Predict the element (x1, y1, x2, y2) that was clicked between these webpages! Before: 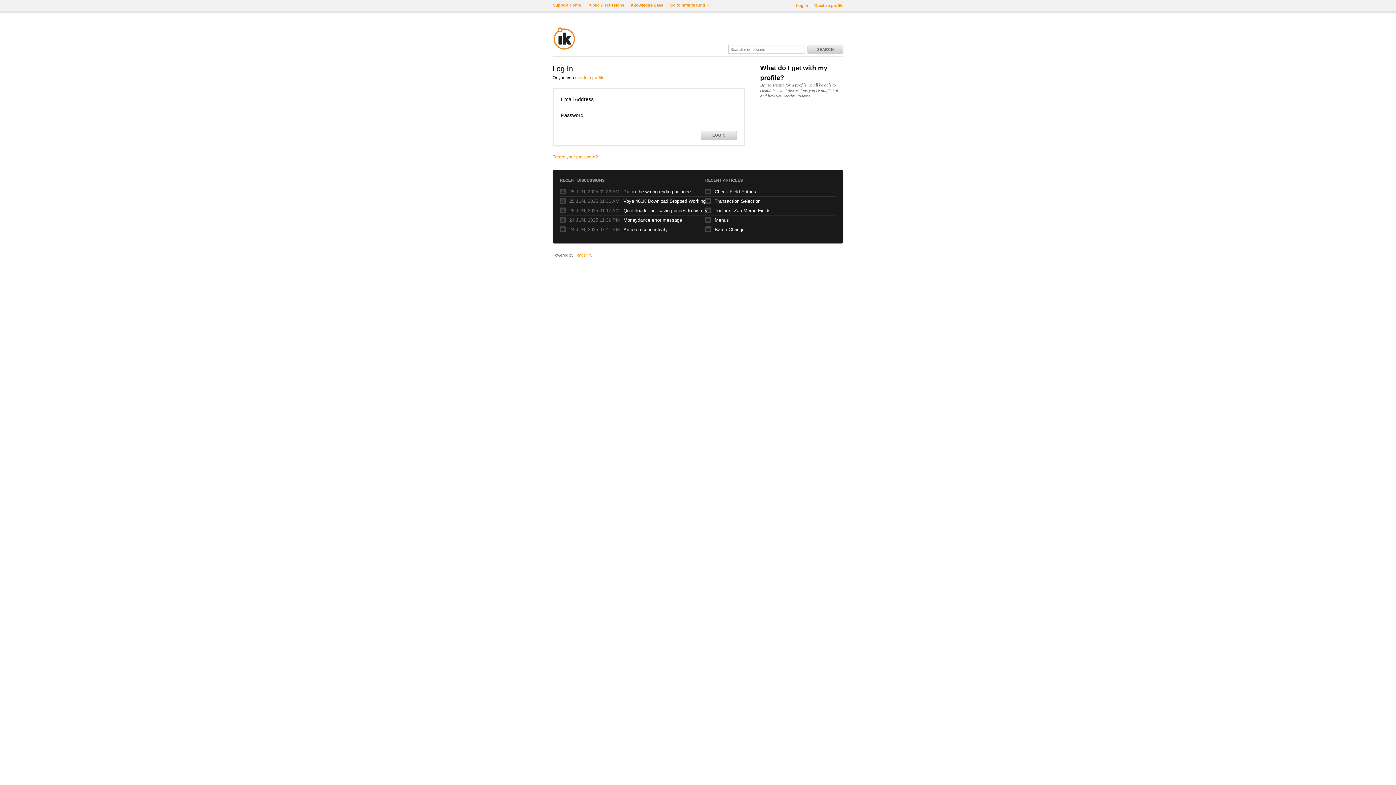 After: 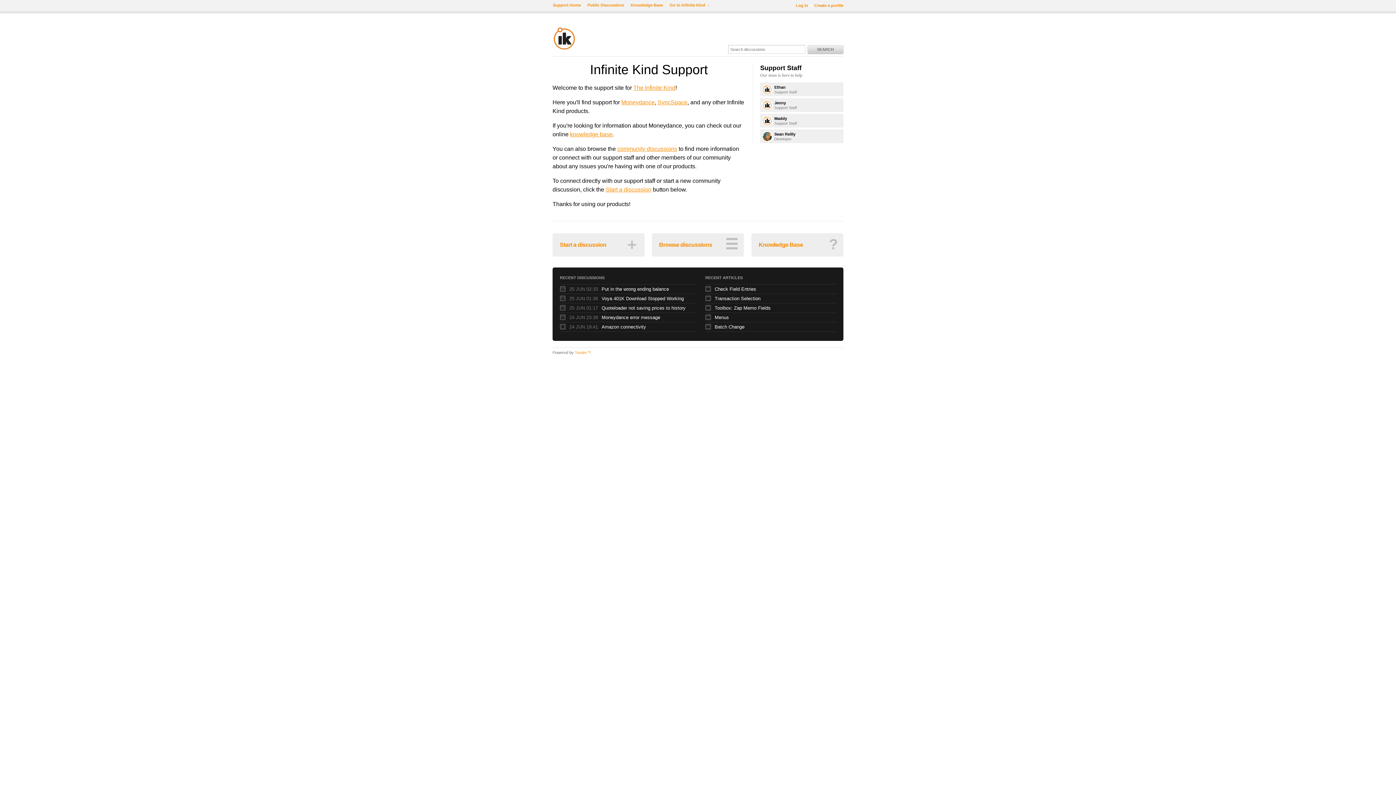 Action: bbox: (553, 2, 581, 7) label: Support Home